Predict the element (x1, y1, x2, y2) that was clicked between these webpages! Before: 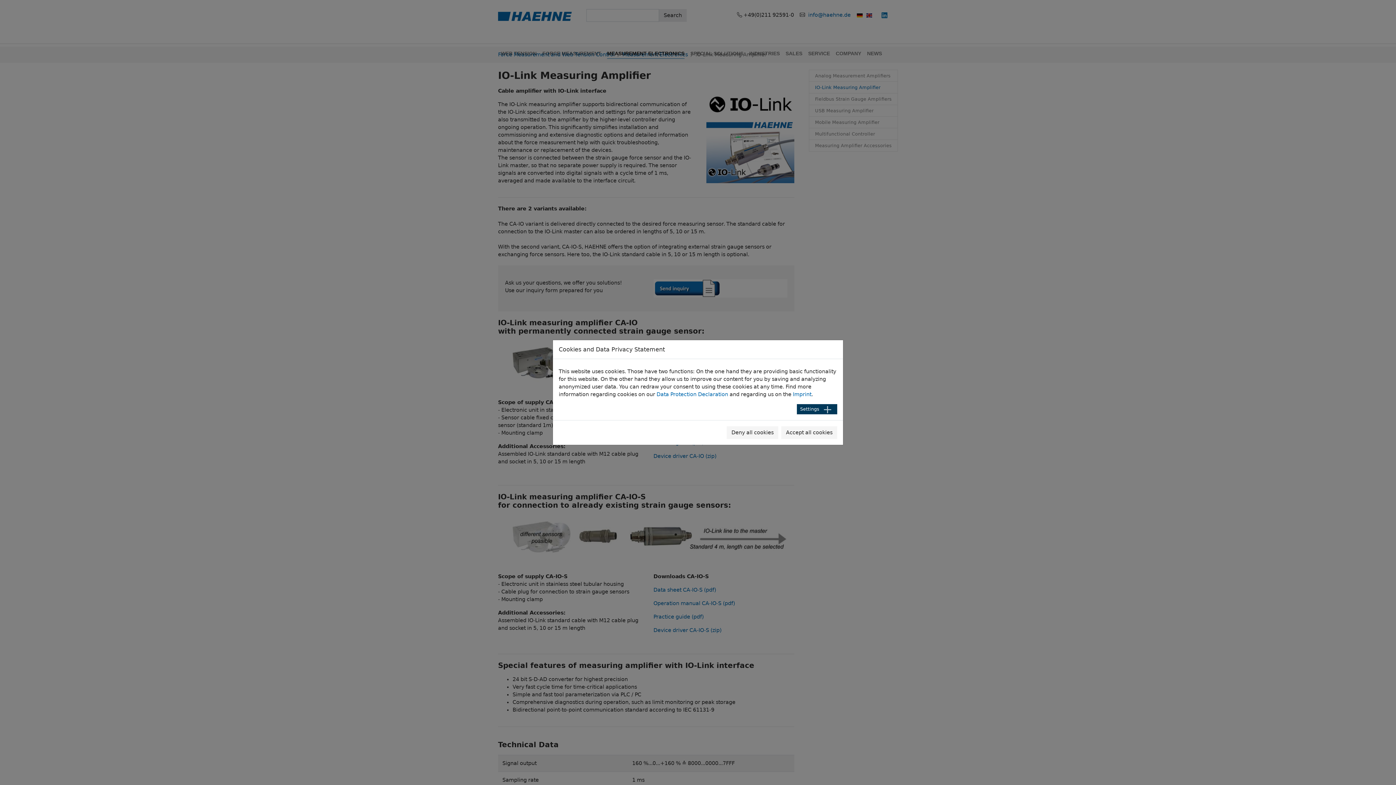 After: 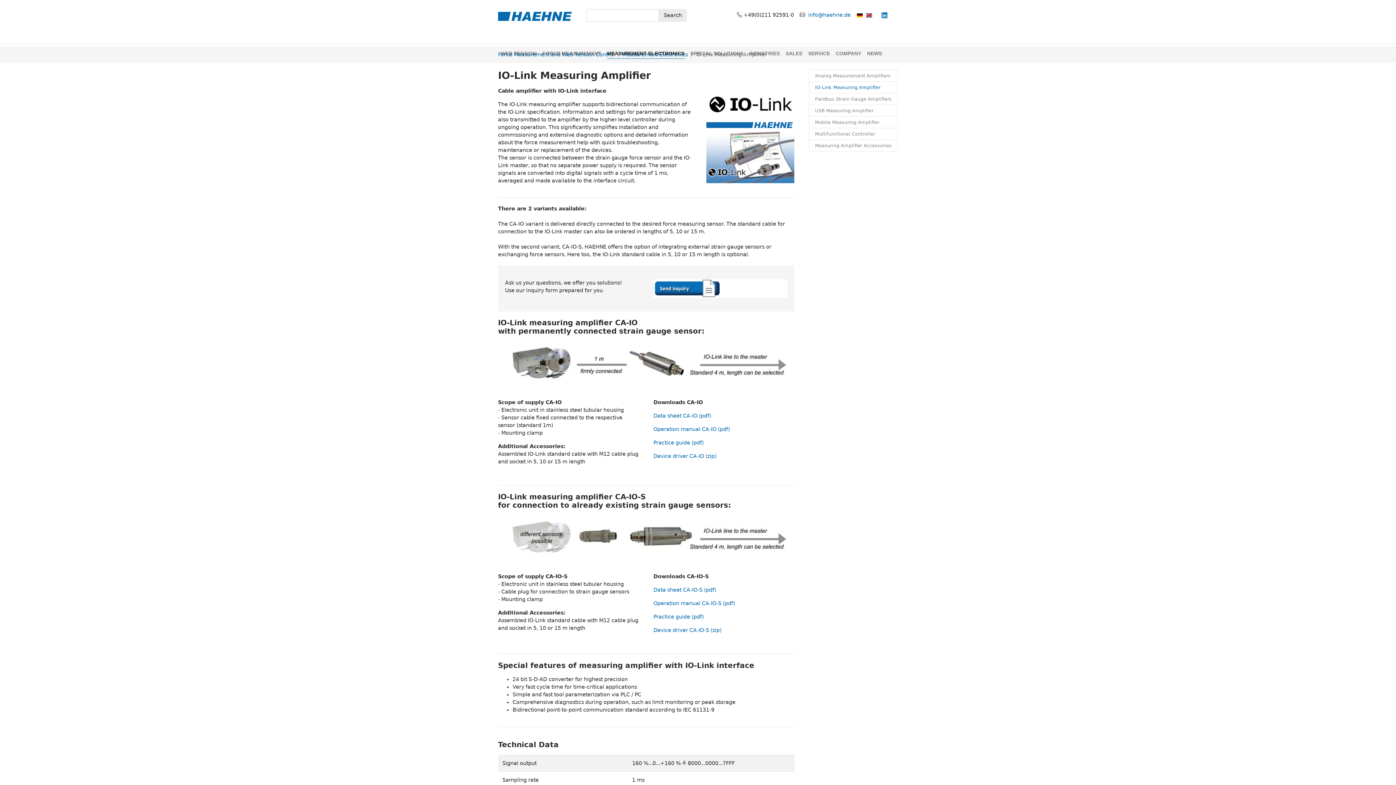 Action: label: Deny all cookies bbox: (726, 426, 778, 439)